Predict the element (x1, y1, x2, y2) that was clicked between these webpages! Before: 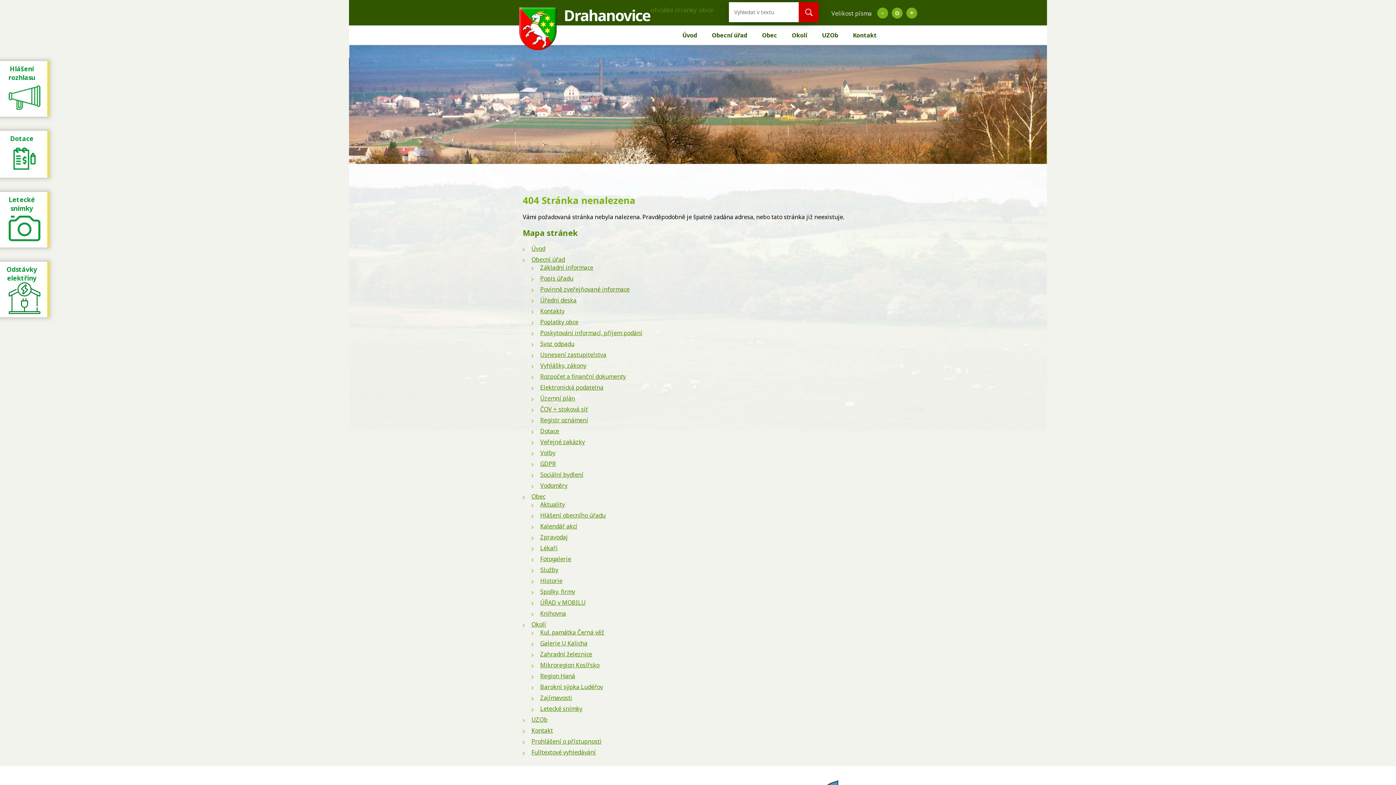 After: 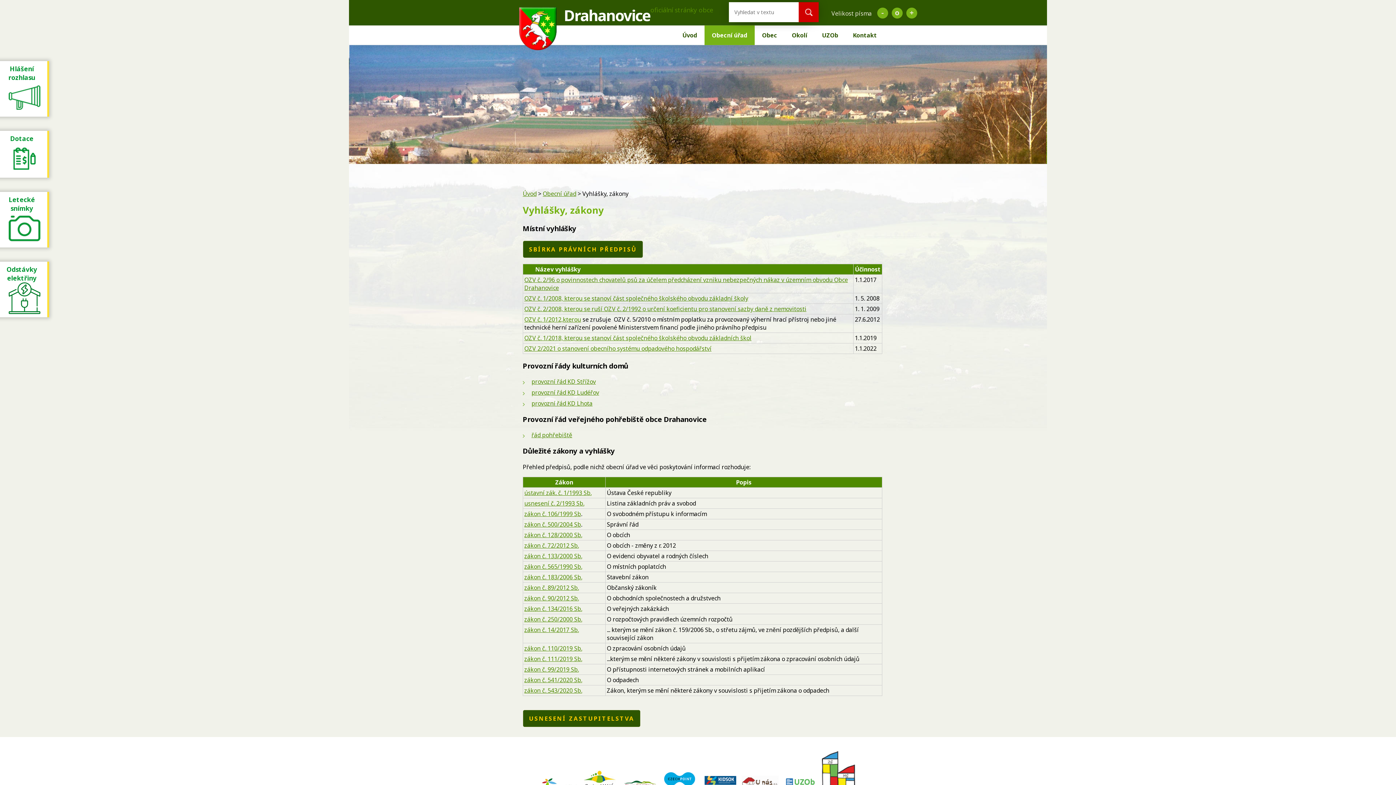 Action: label: Vyhlášky, zákony bbox: (540, 361, 586, 369)